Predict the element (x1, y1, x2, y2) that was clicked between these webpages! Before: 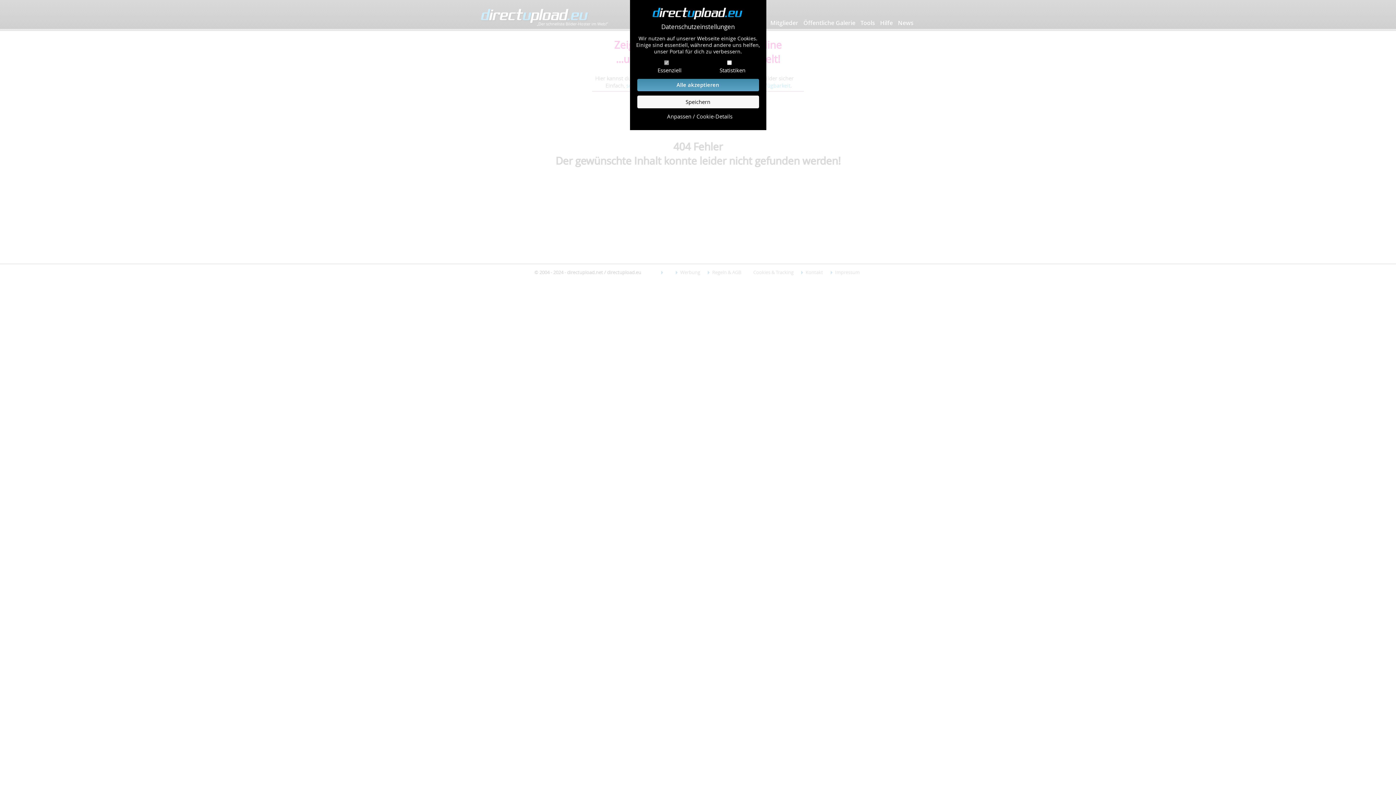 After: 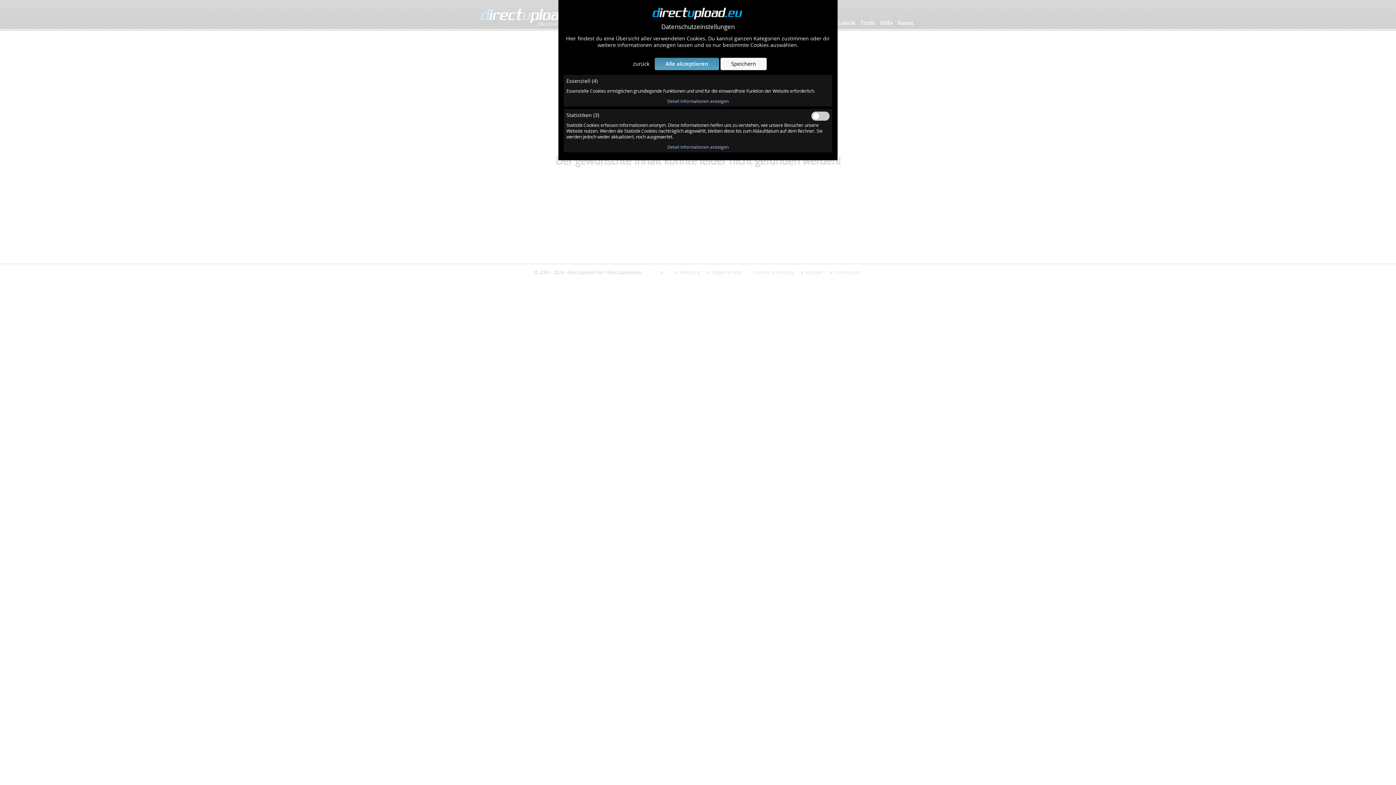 Action: bbox: (639, 112, 760, 119) label: Anpassen / Cookie-Details